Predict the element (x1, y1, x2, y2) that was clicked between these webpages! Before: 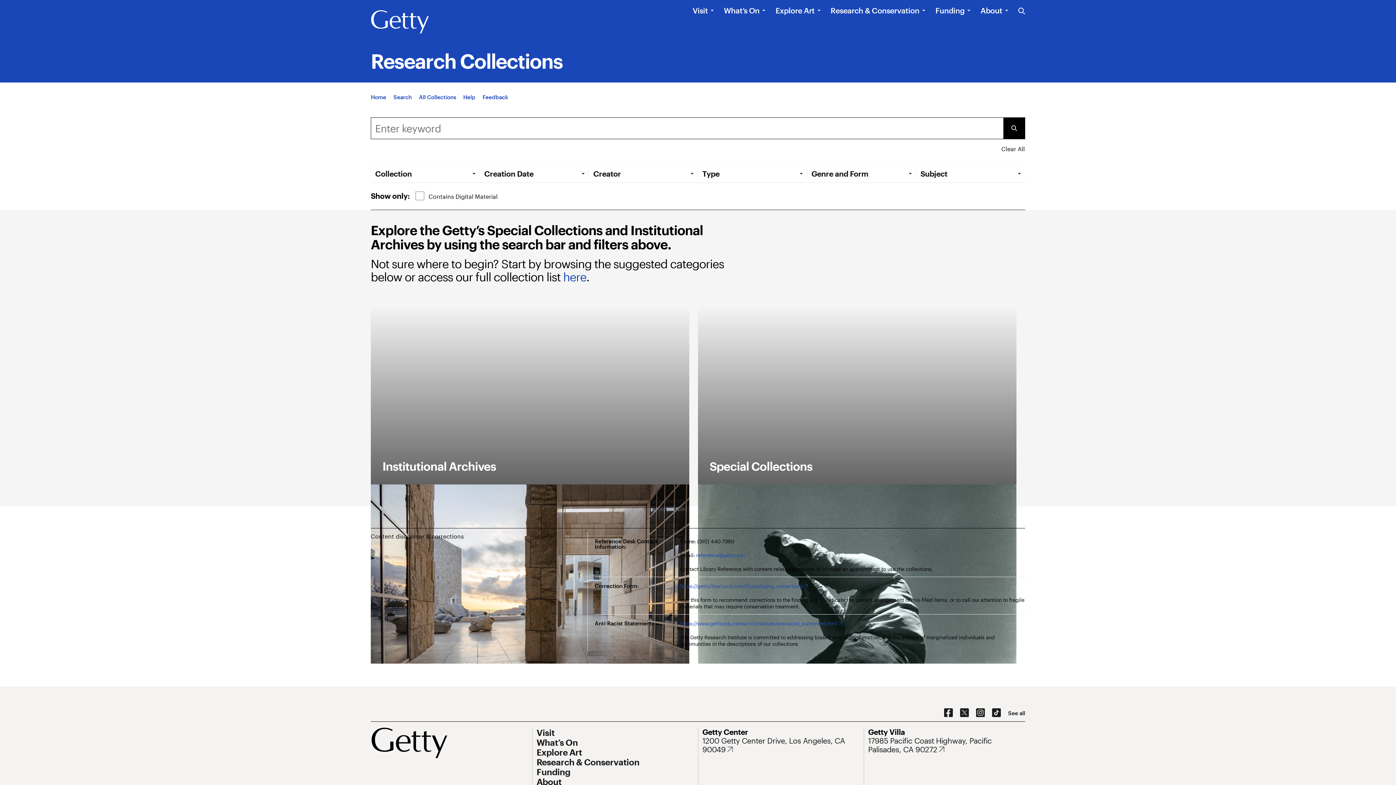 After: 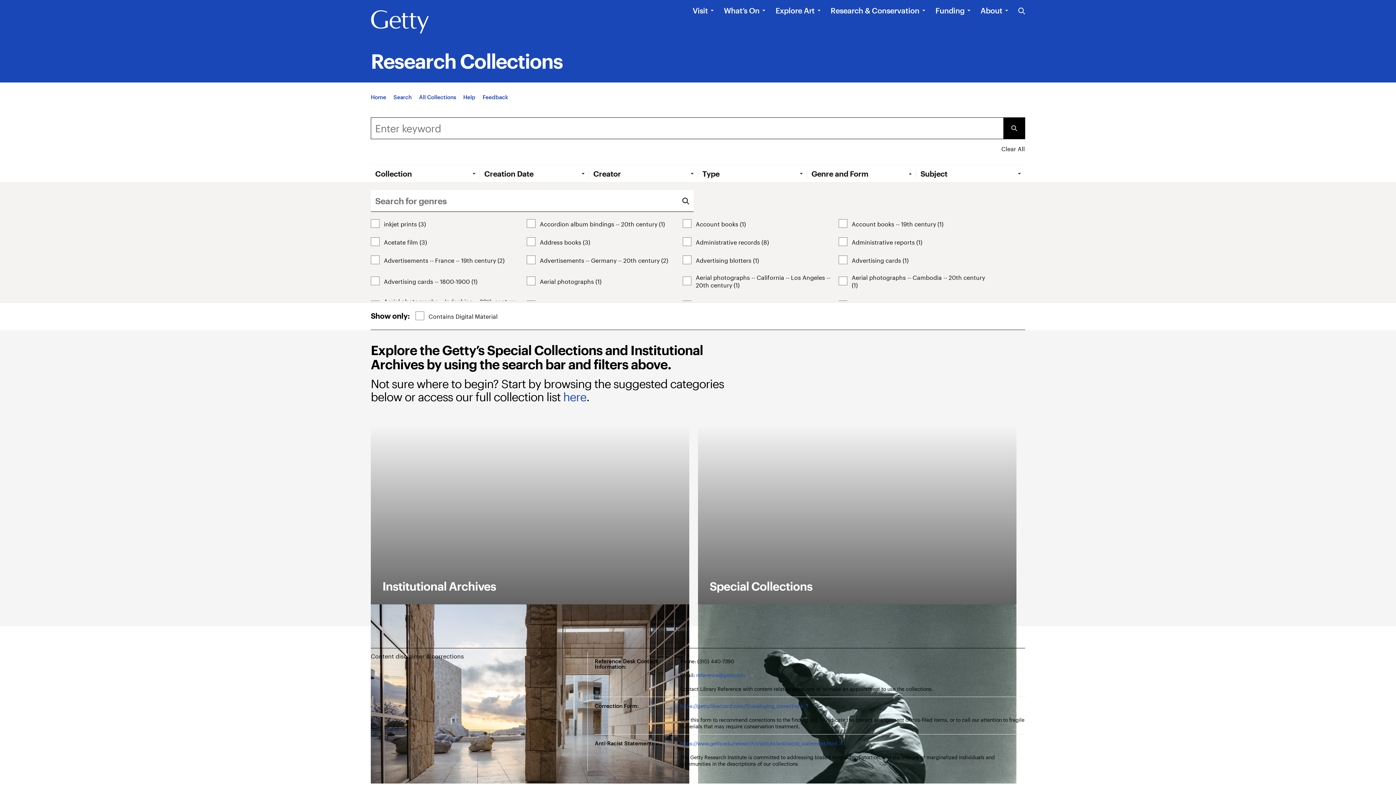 Action: bbox: (811, 169, 916, 178) label: Open Tab: Genre and Form